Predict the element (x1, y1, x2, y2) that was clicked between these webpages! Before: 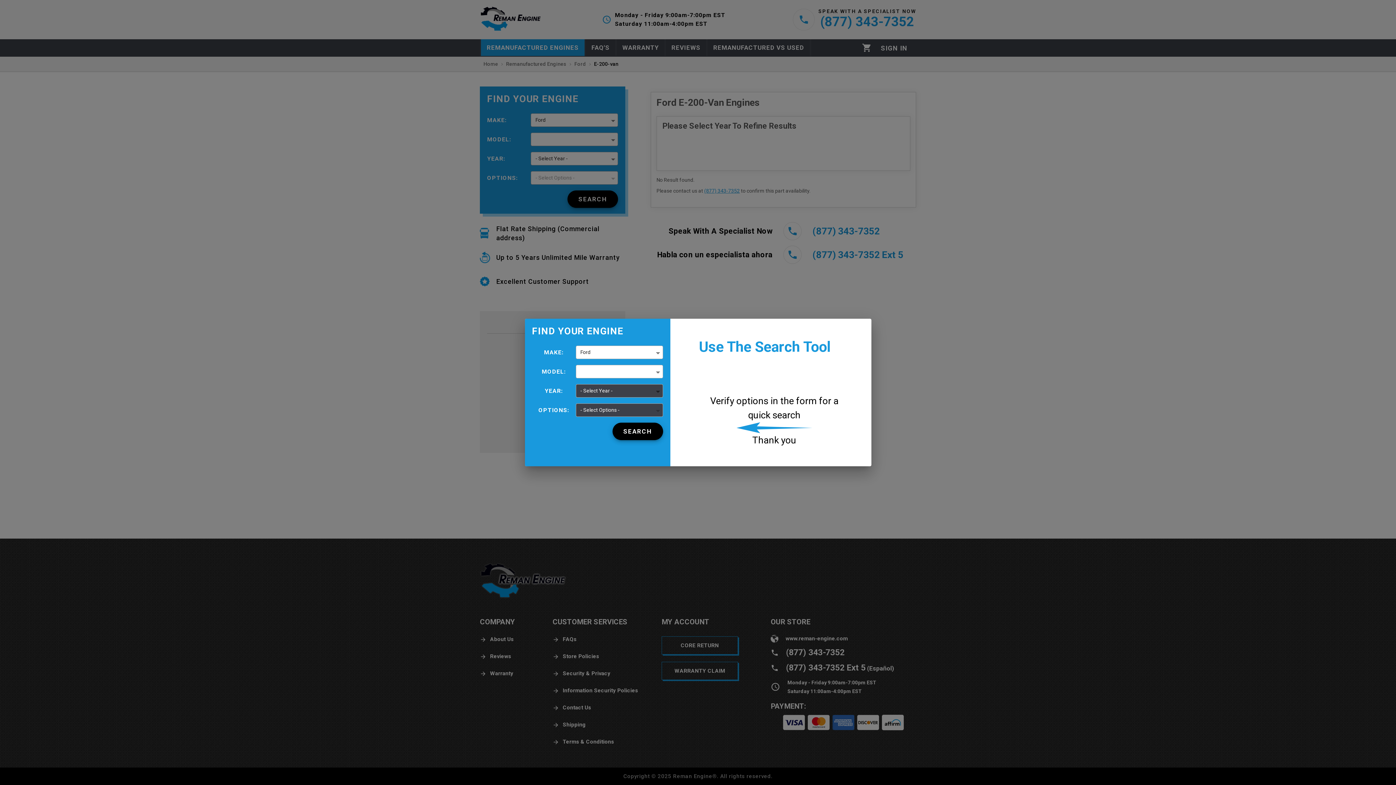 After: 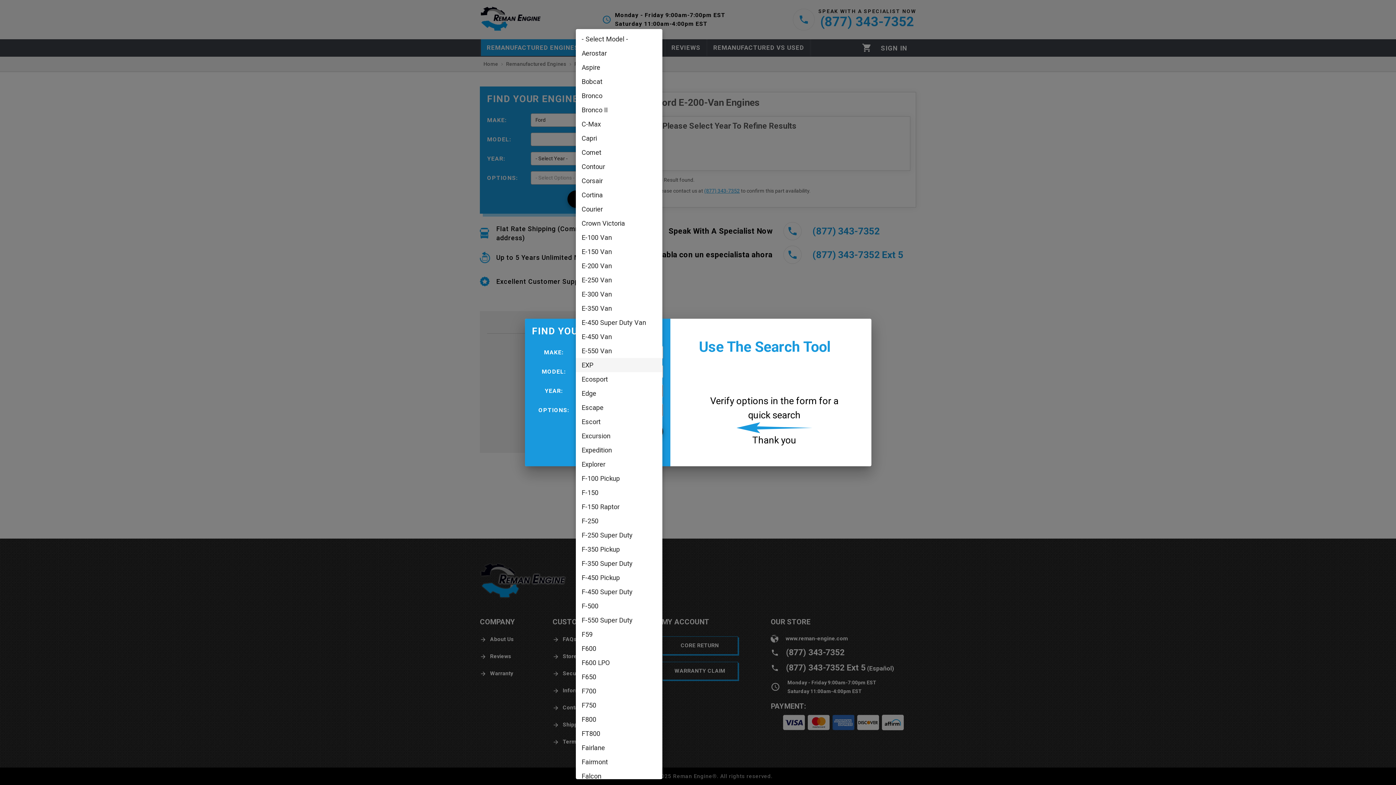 Action: label: ​ bbox: (575, 365, 663, 378)